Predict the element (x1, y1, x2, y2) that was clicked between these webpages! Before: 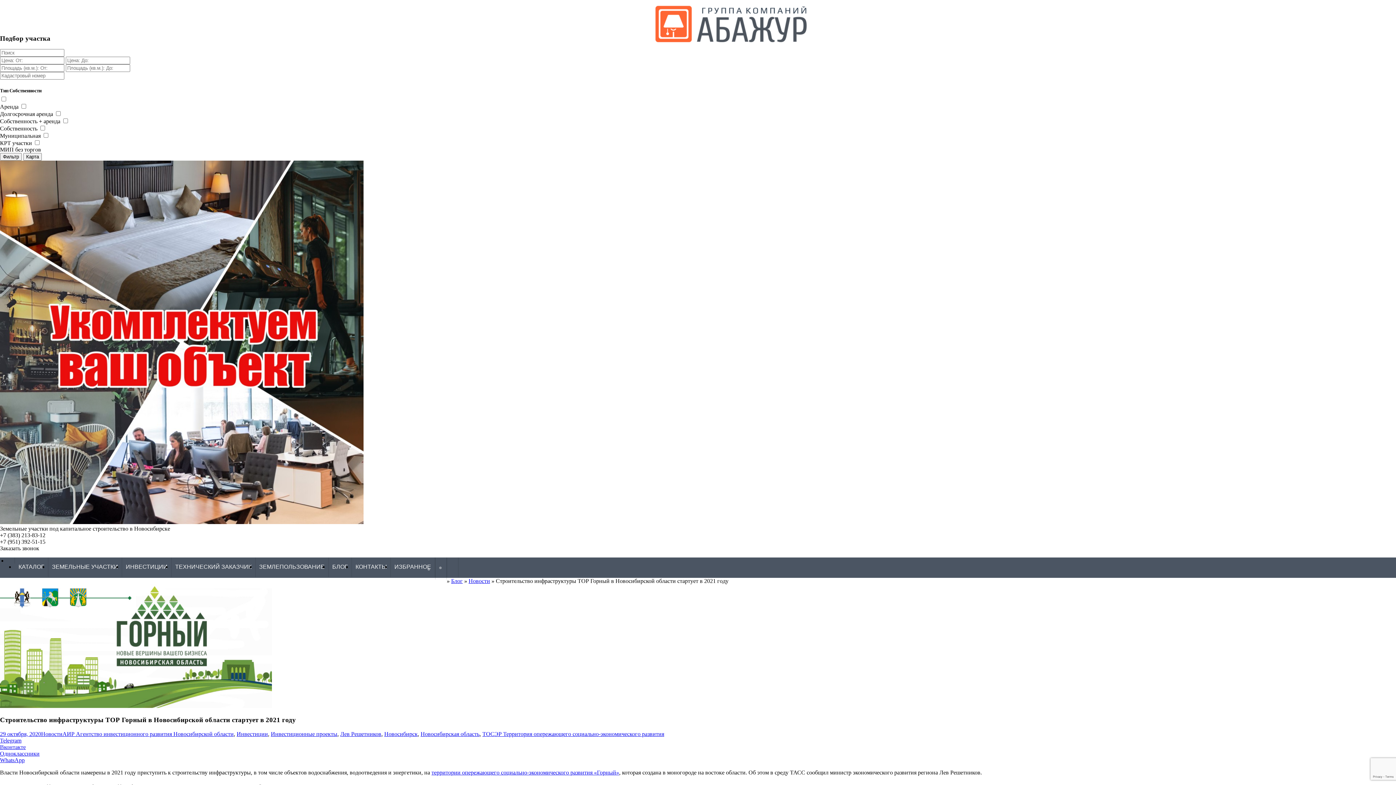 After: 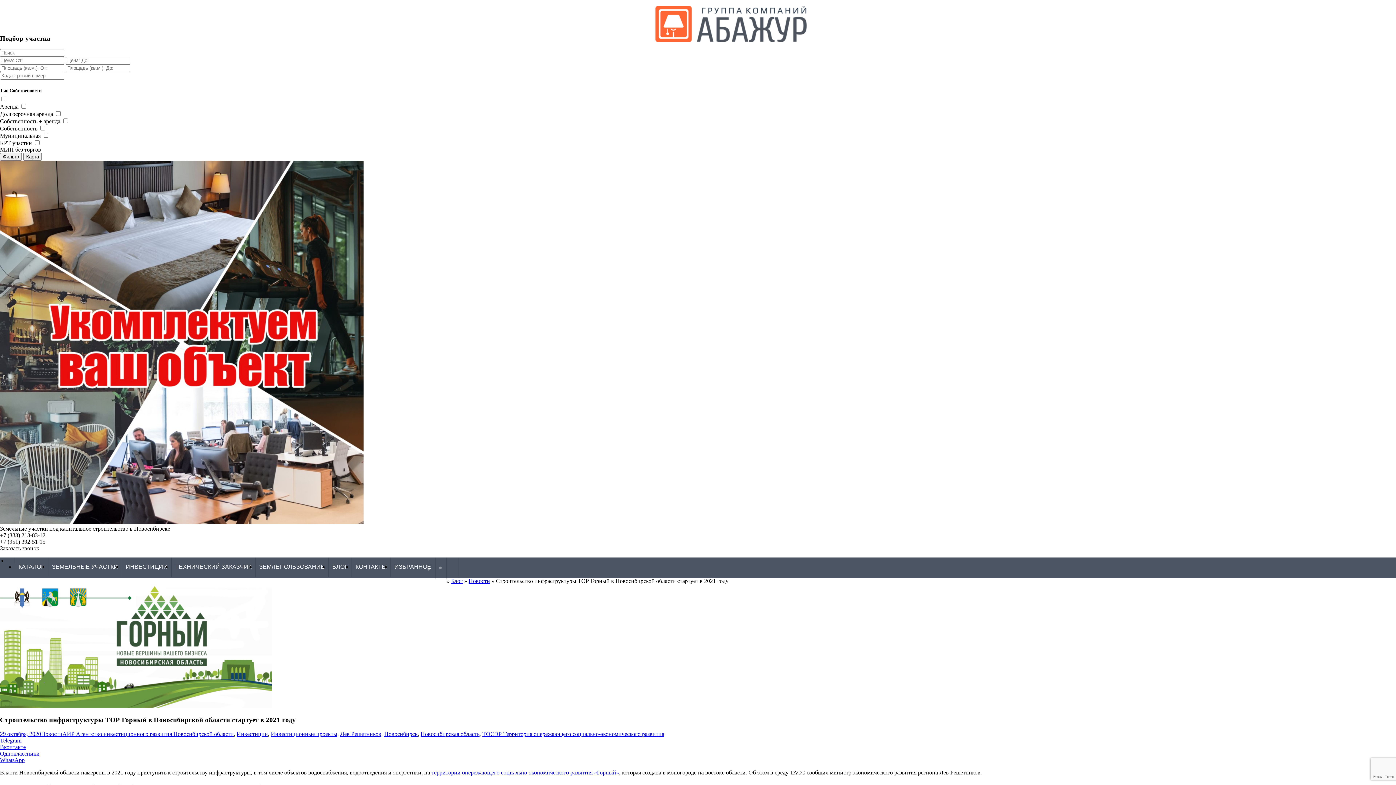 Action: label: Вконтакте bbox: (0, 744, 1396, 750)